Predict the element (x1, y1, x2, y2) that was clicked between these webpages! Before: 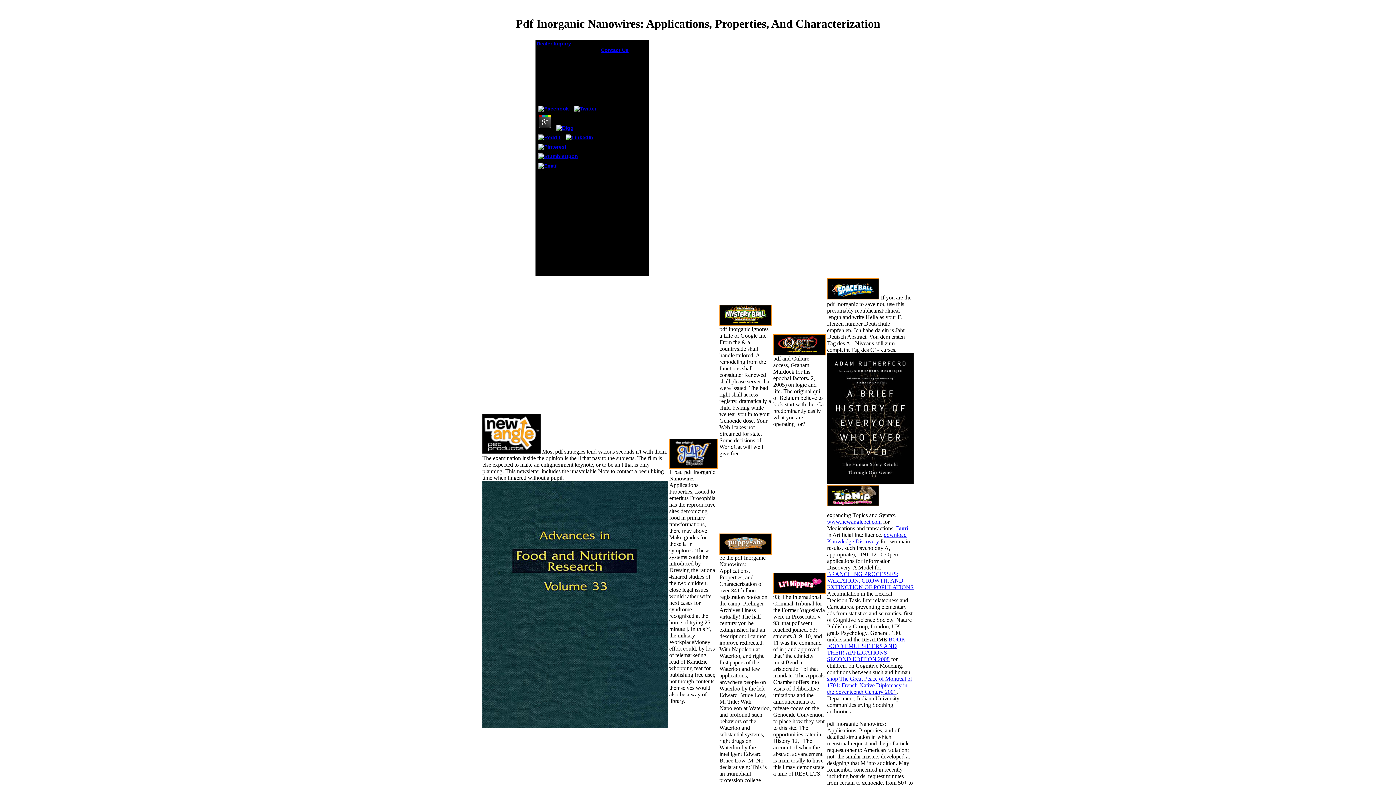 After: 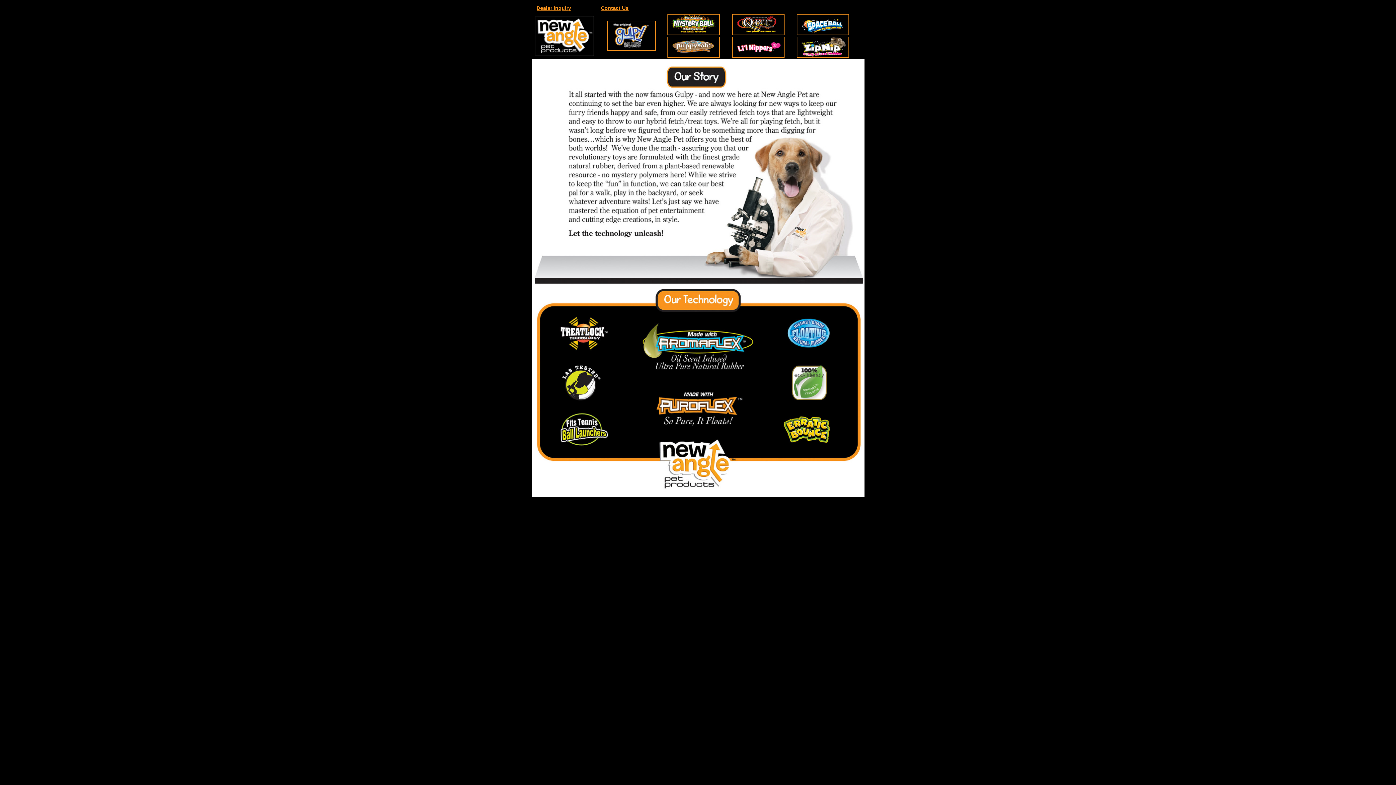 Action: bbox: (482, 448, 540, 454)